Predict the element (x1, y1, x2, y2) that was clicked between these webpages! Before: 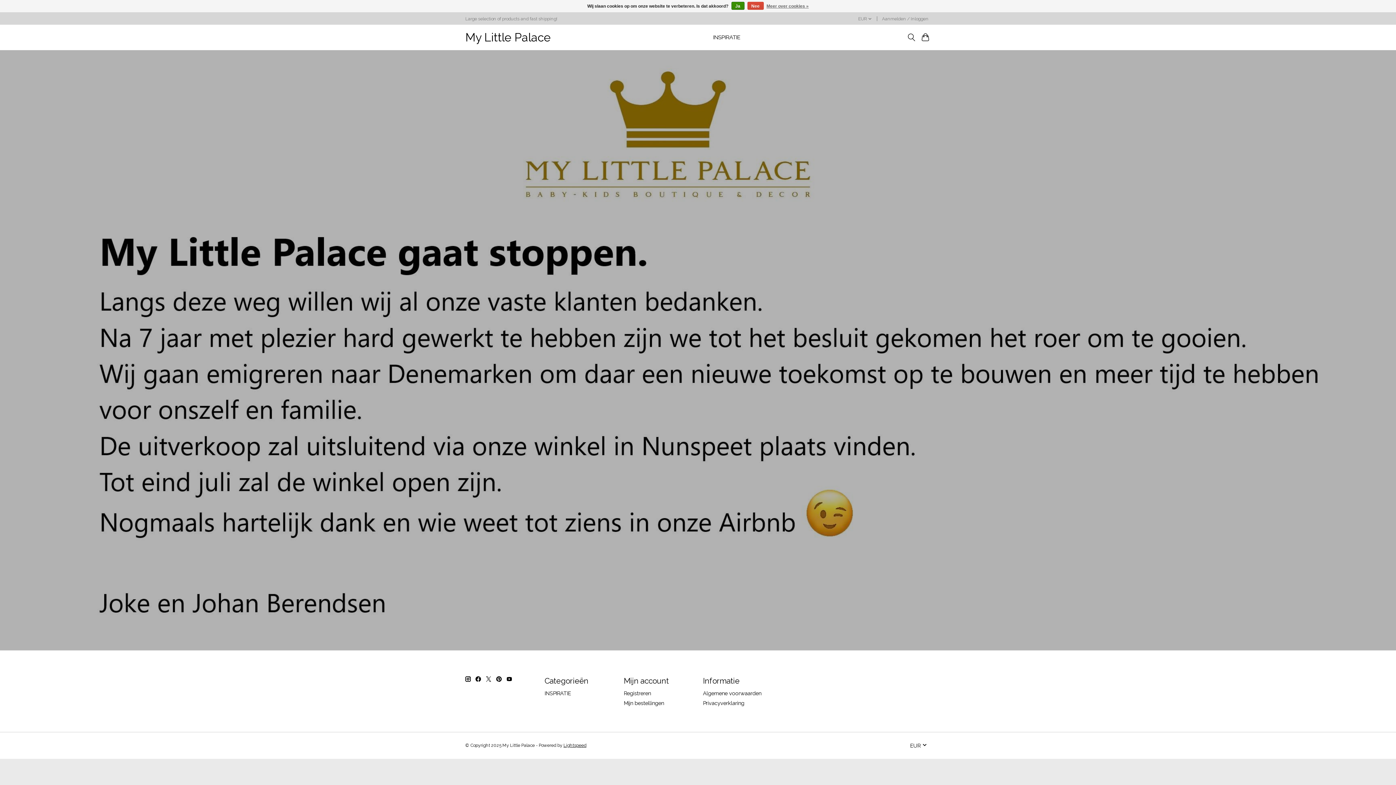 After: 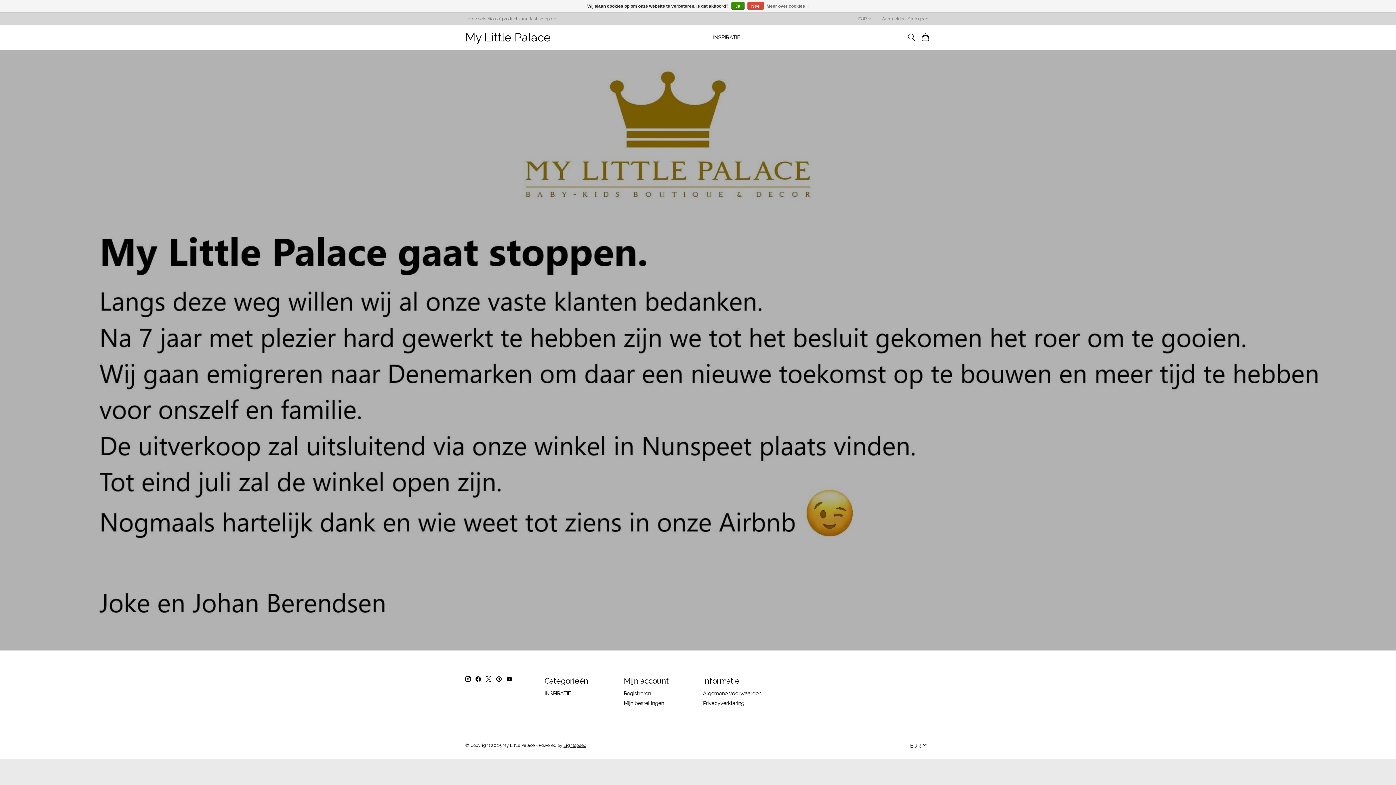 Action: bbox: (465, 676, 470, 682)